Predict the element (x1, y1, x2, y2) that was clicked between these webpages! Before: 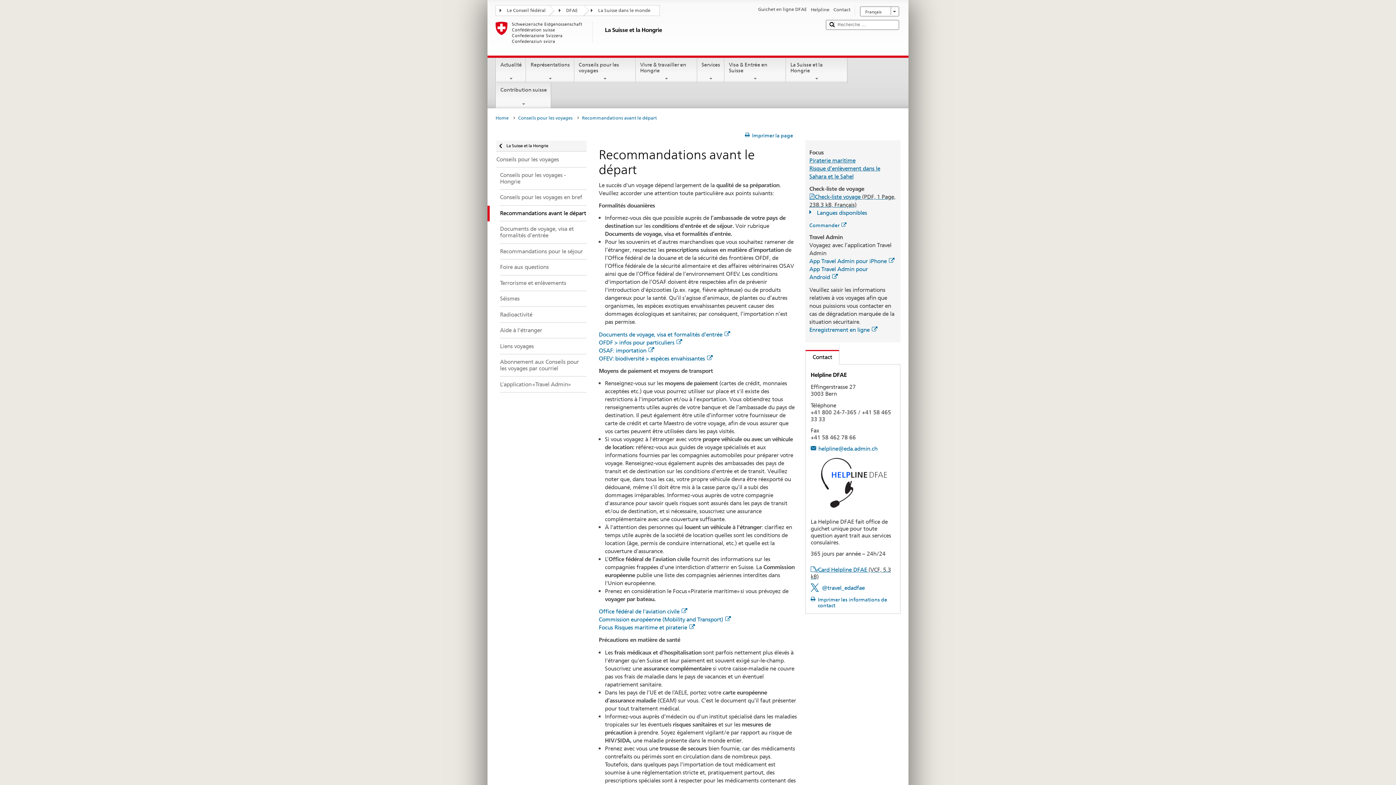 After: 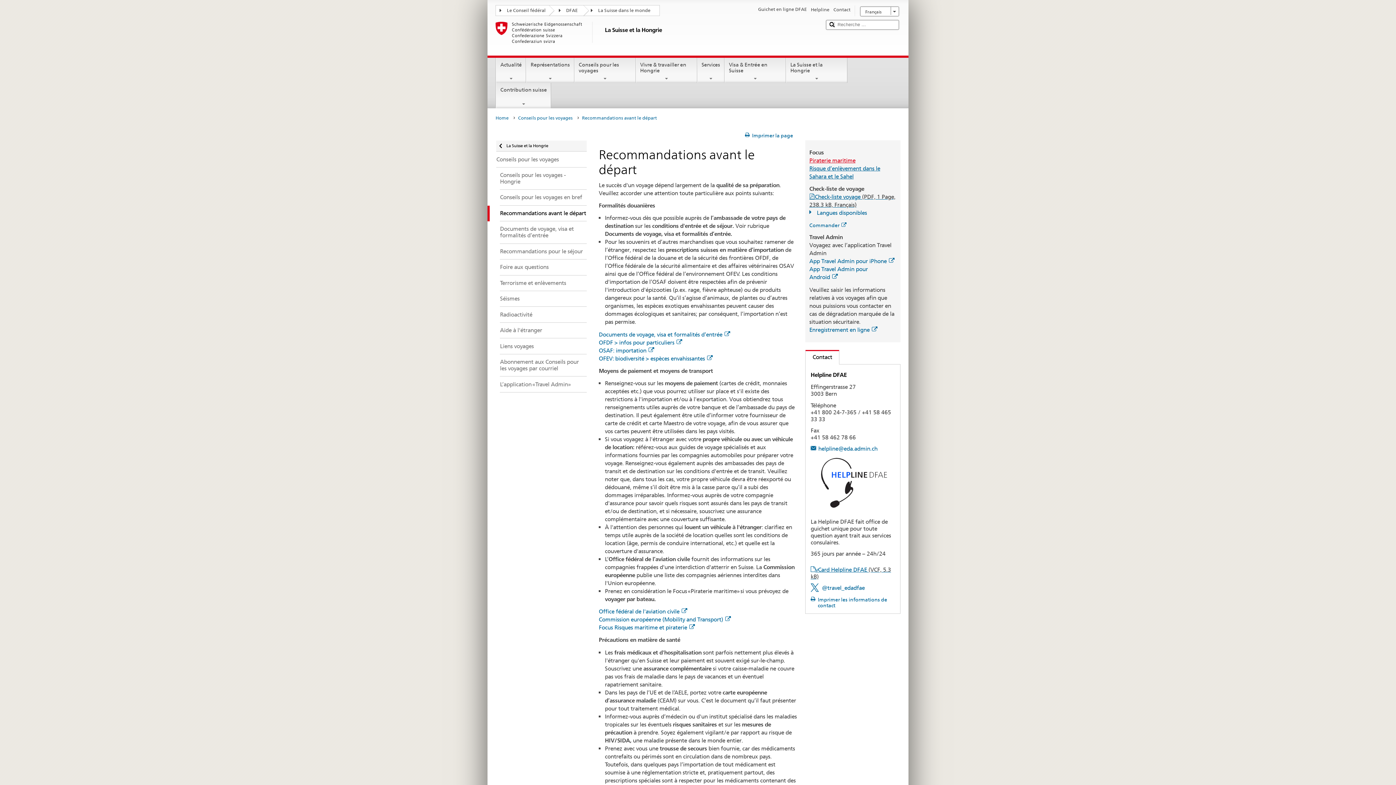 Action: bbox: (809, 157, 855, 163) label: Piraterie maritime